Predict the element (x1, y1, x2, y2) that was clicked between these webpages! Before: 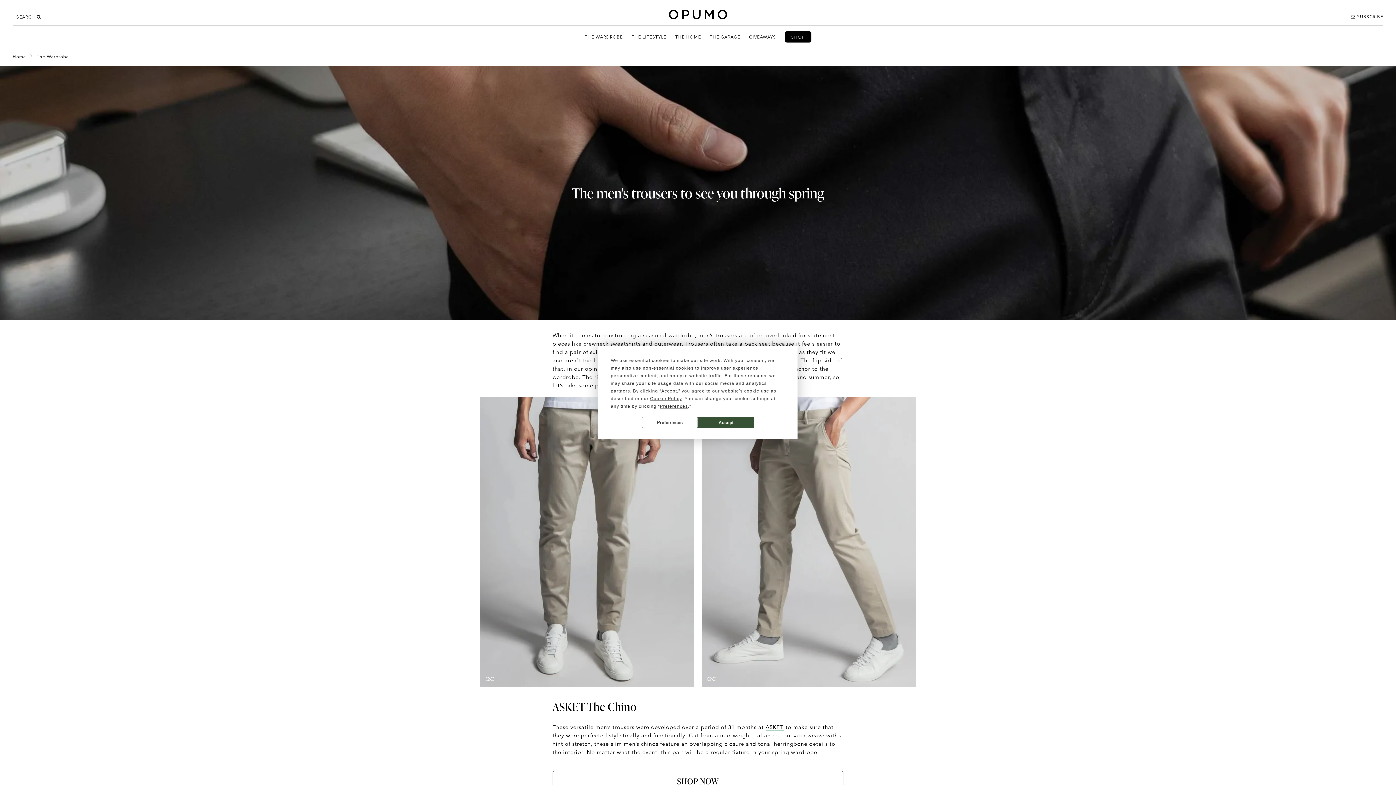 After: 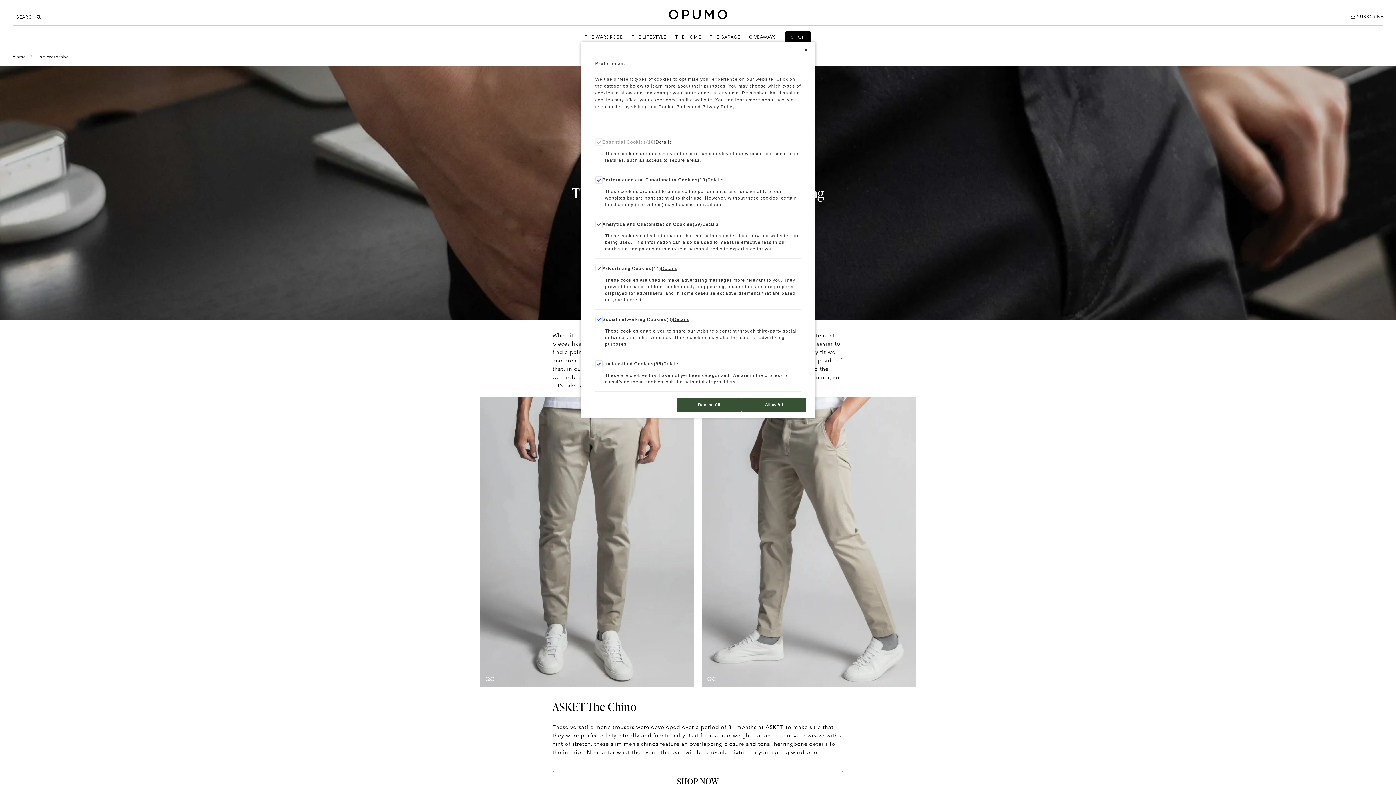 Action: label: Preferences bbox: (642, 417, 698, 428)